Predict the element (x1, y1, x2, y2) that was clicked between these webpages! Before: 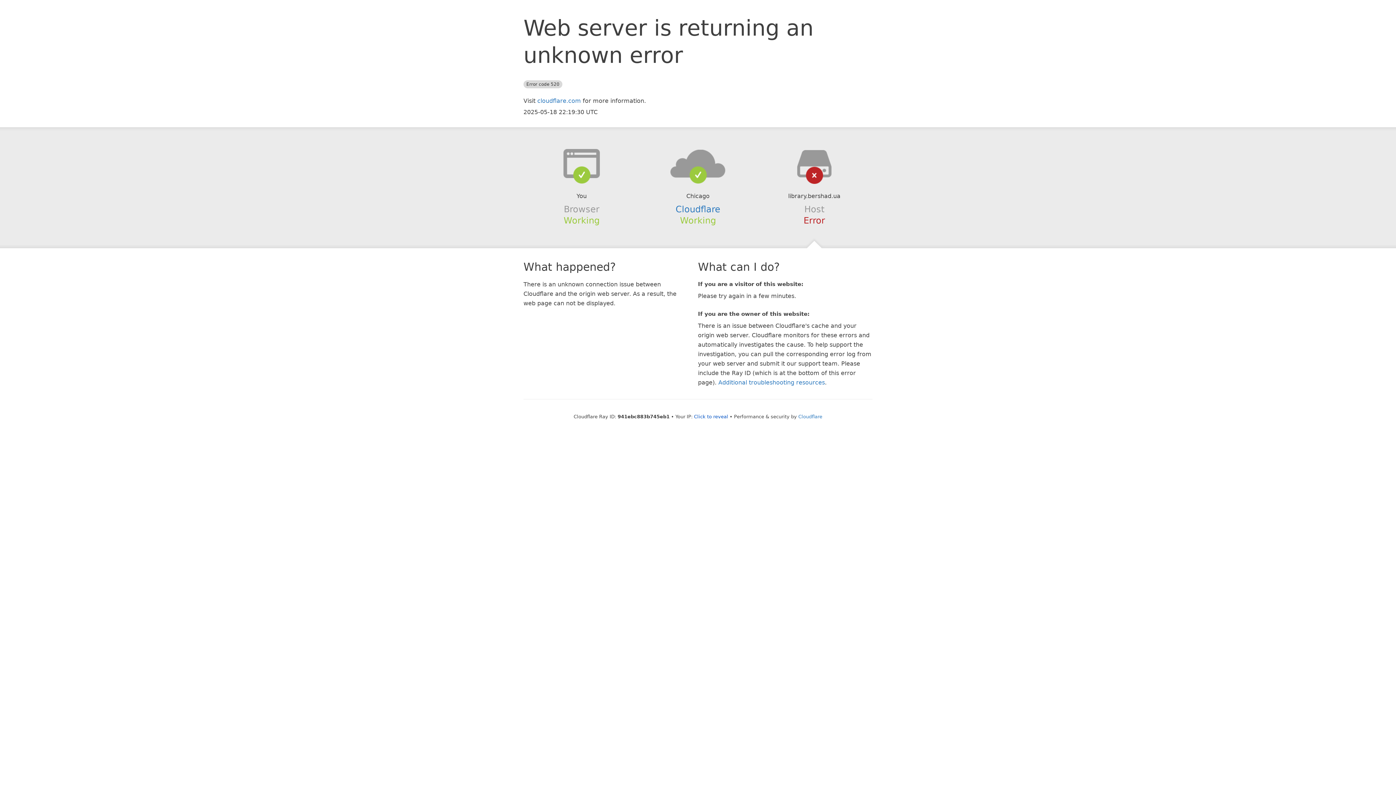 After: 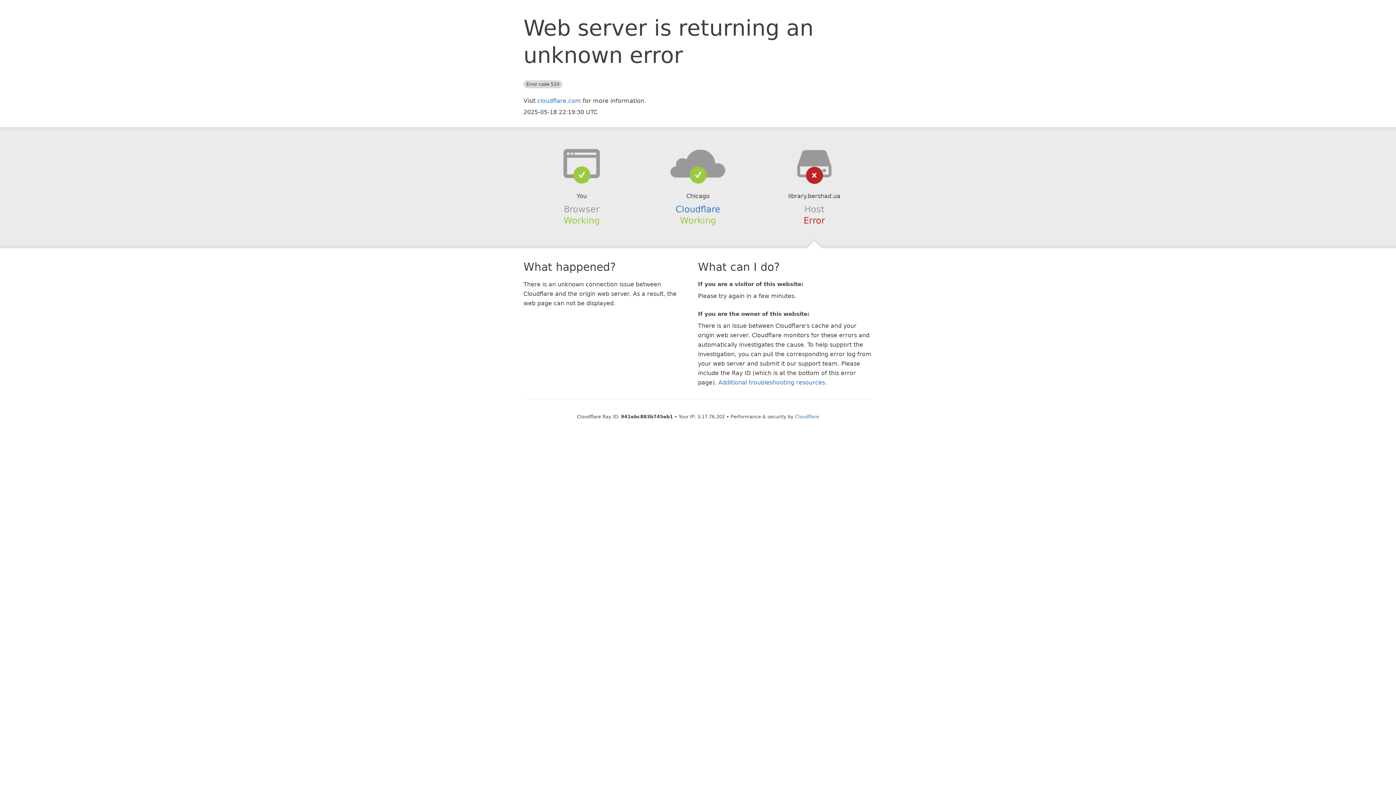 Action: bbox: (694, 414, 728, 419) label: Click to reveal